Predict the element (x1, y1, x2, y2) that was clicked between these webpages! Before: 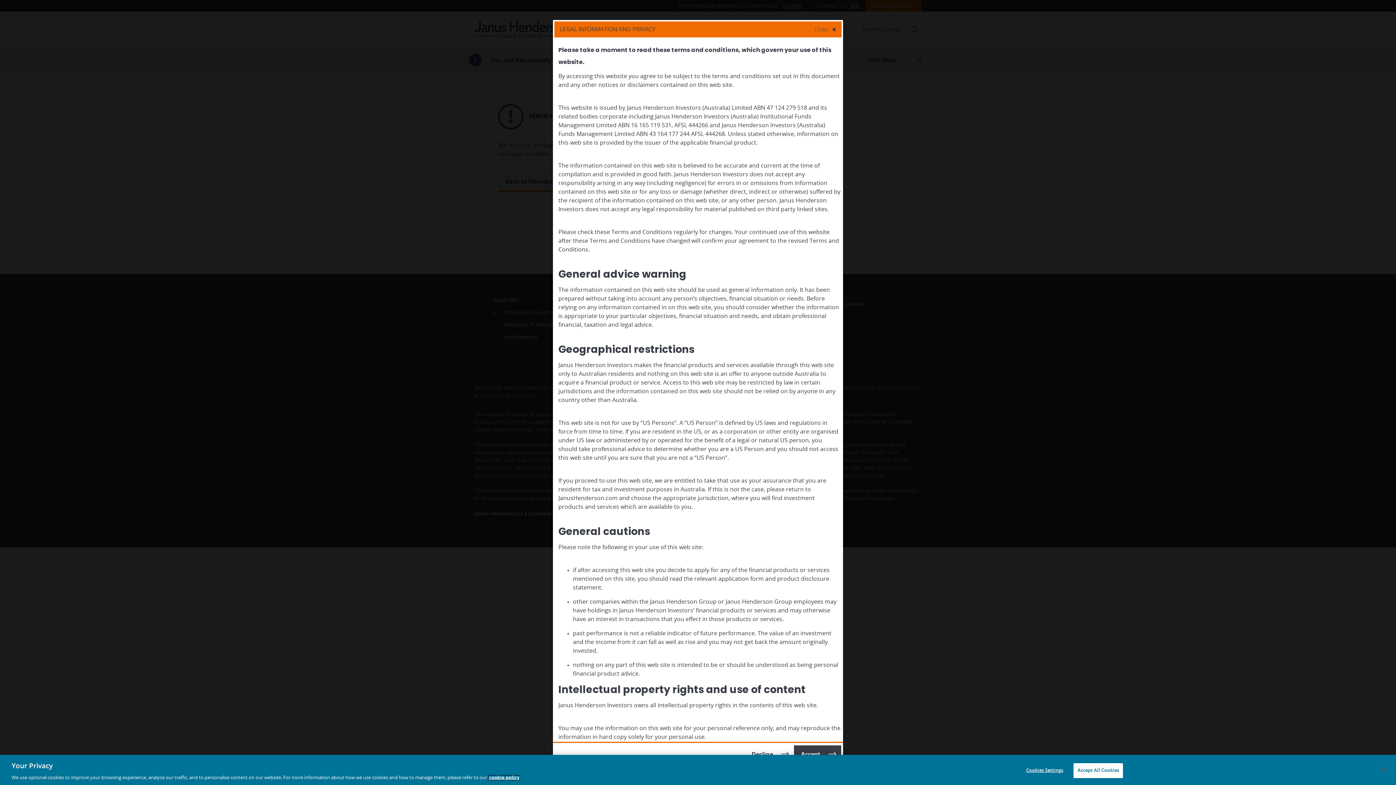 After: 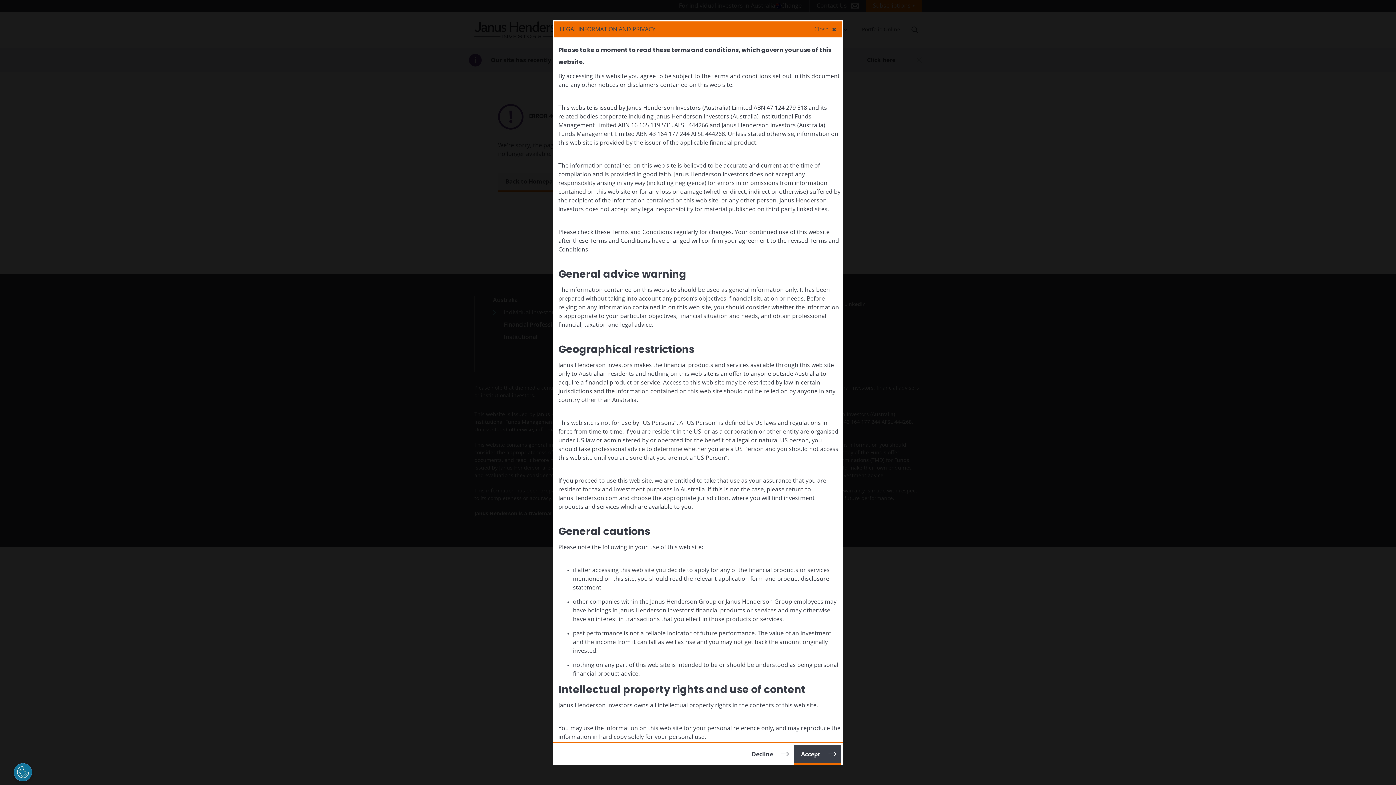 Action: bbox: (1073, 763, 1123, 778) label: Accept All Cookies